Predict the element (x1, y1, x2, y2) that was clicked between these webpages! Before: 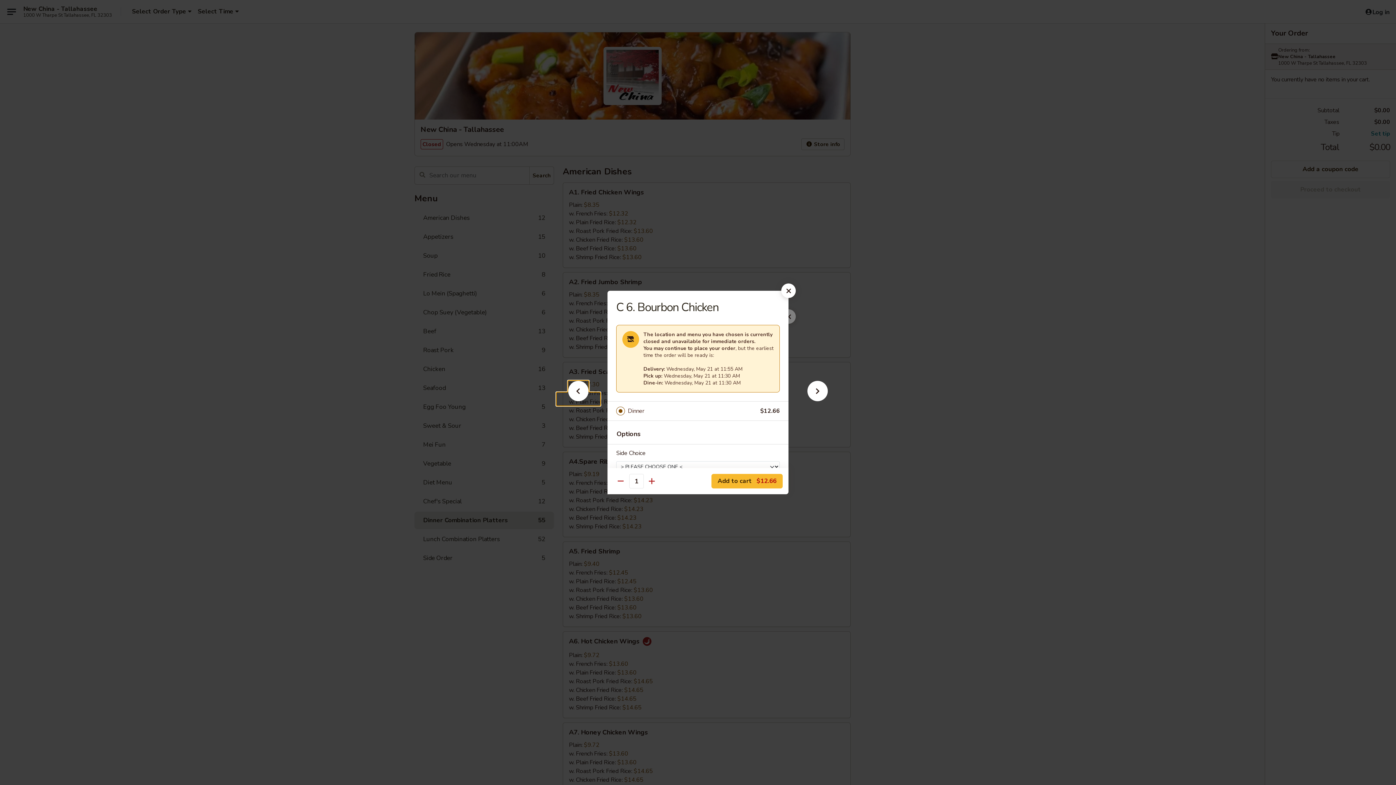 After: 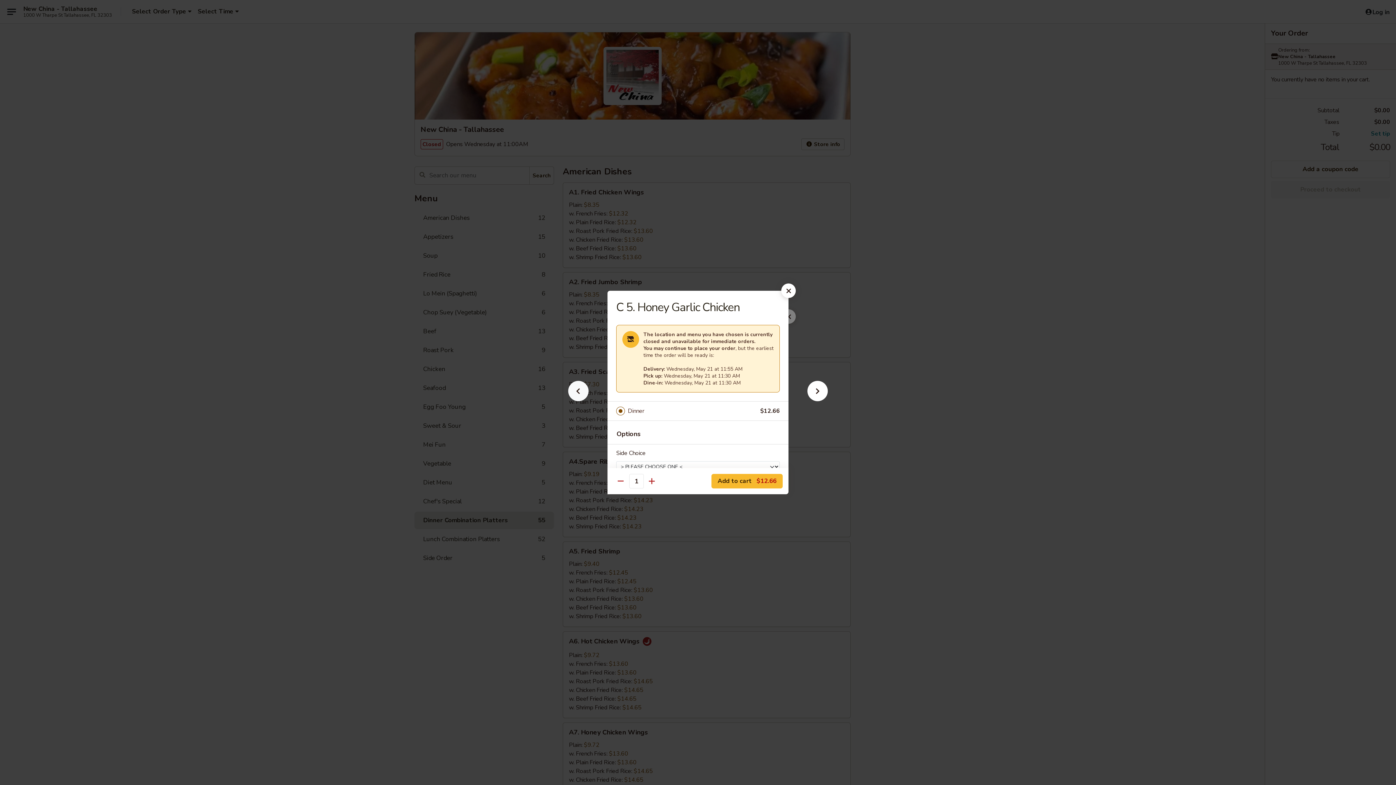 Action: bbox: (556, 392, 600, 405)